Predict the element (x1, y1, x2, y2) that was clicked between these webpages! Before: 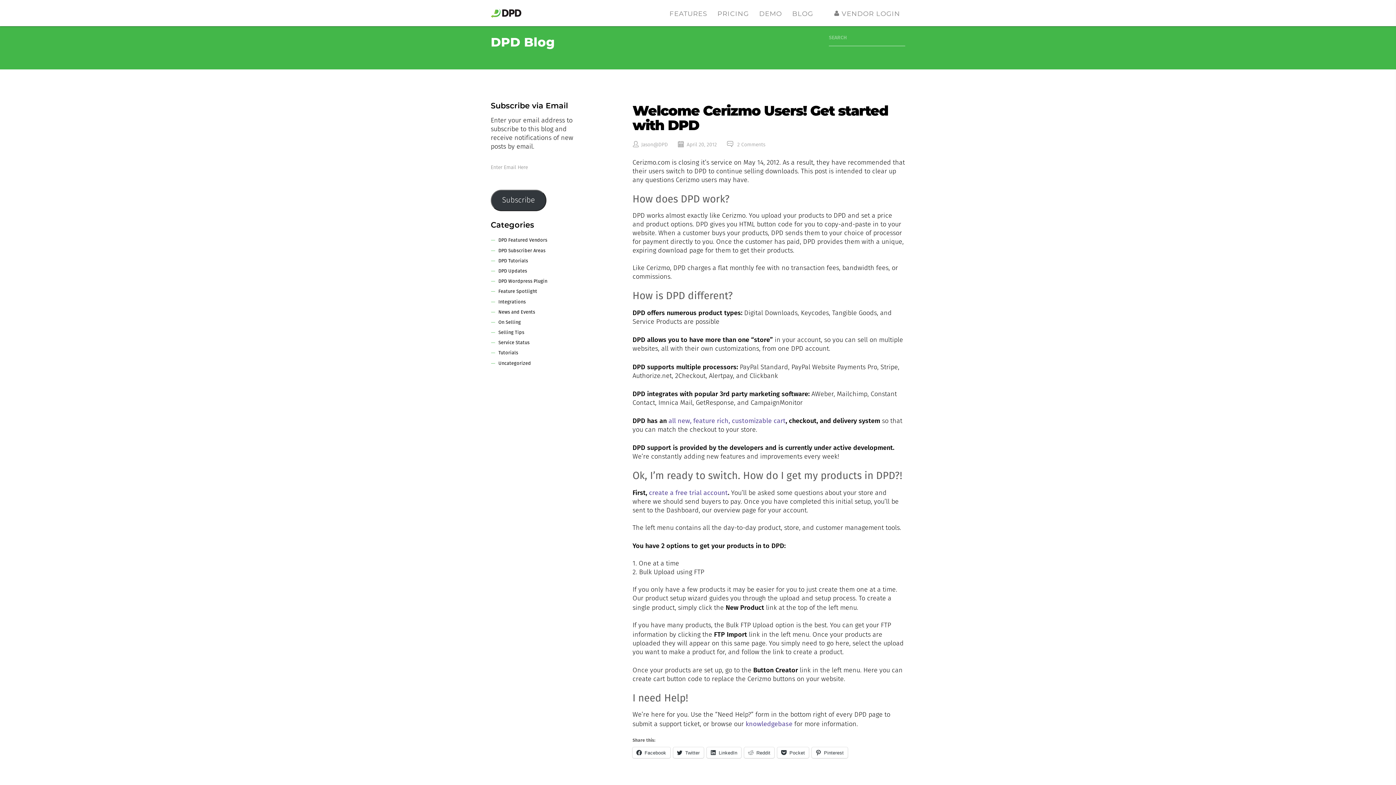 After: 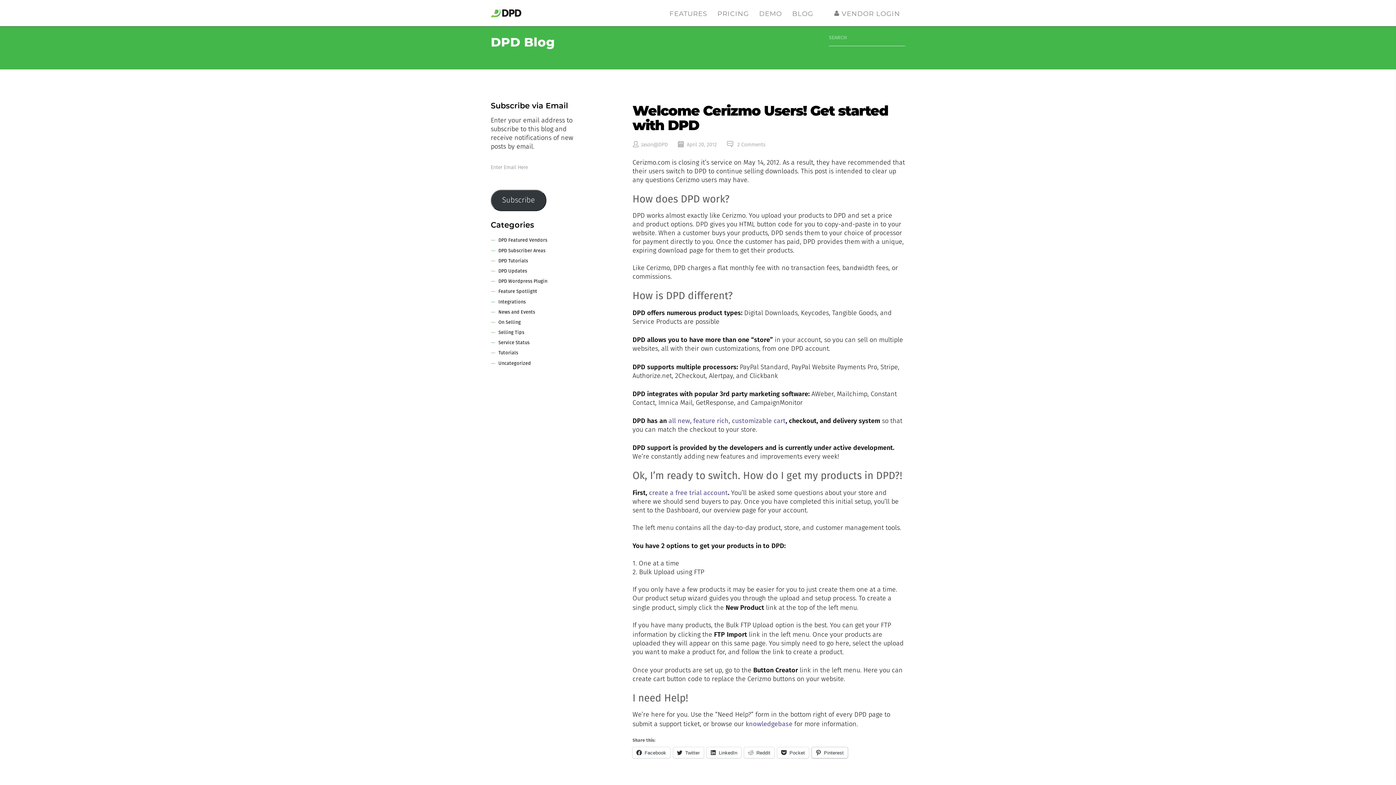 Action: label: Pinterest bbox: (812, 747, 848, 758)